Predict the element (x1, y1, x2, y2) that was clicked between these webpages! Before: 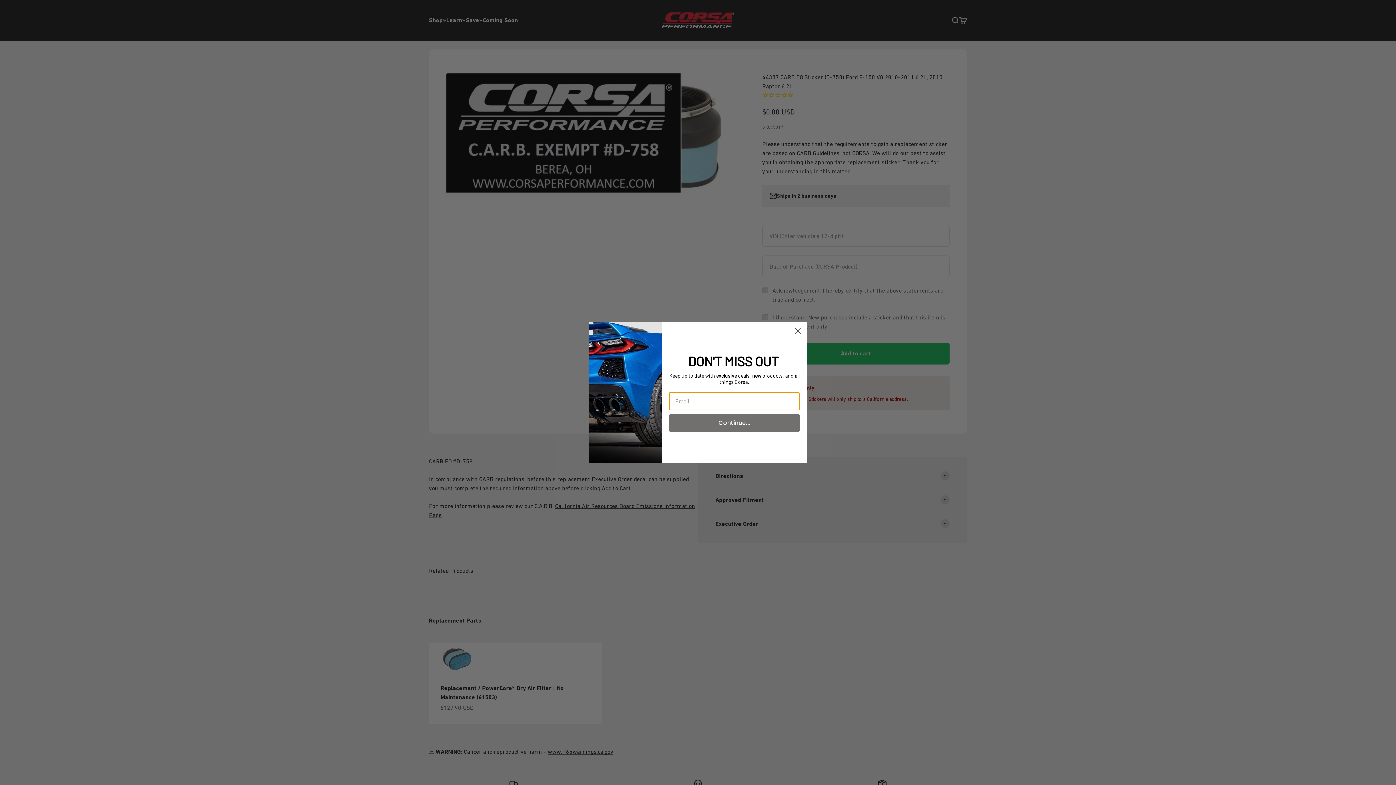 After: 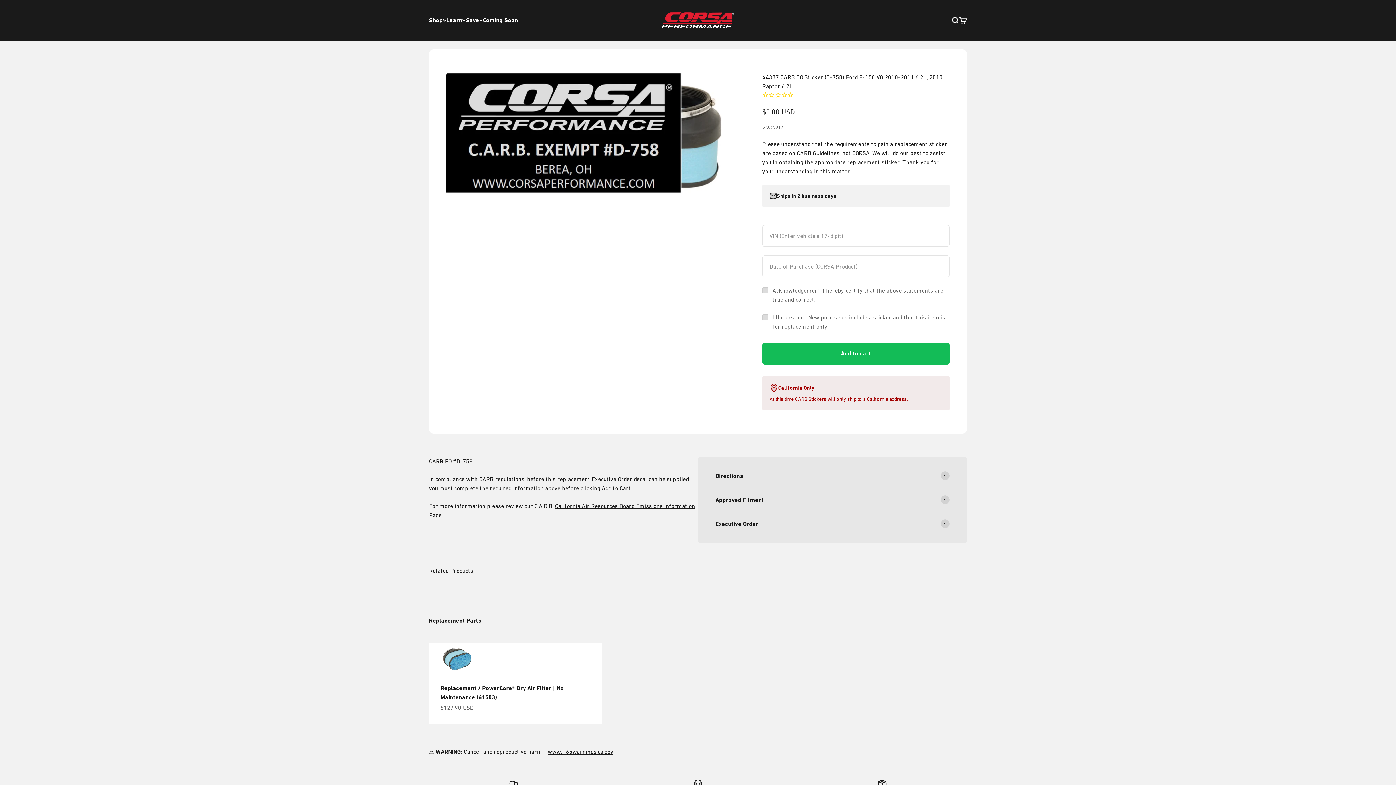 Action: bbox: (791, 324, 804, 337) label: Close dialog